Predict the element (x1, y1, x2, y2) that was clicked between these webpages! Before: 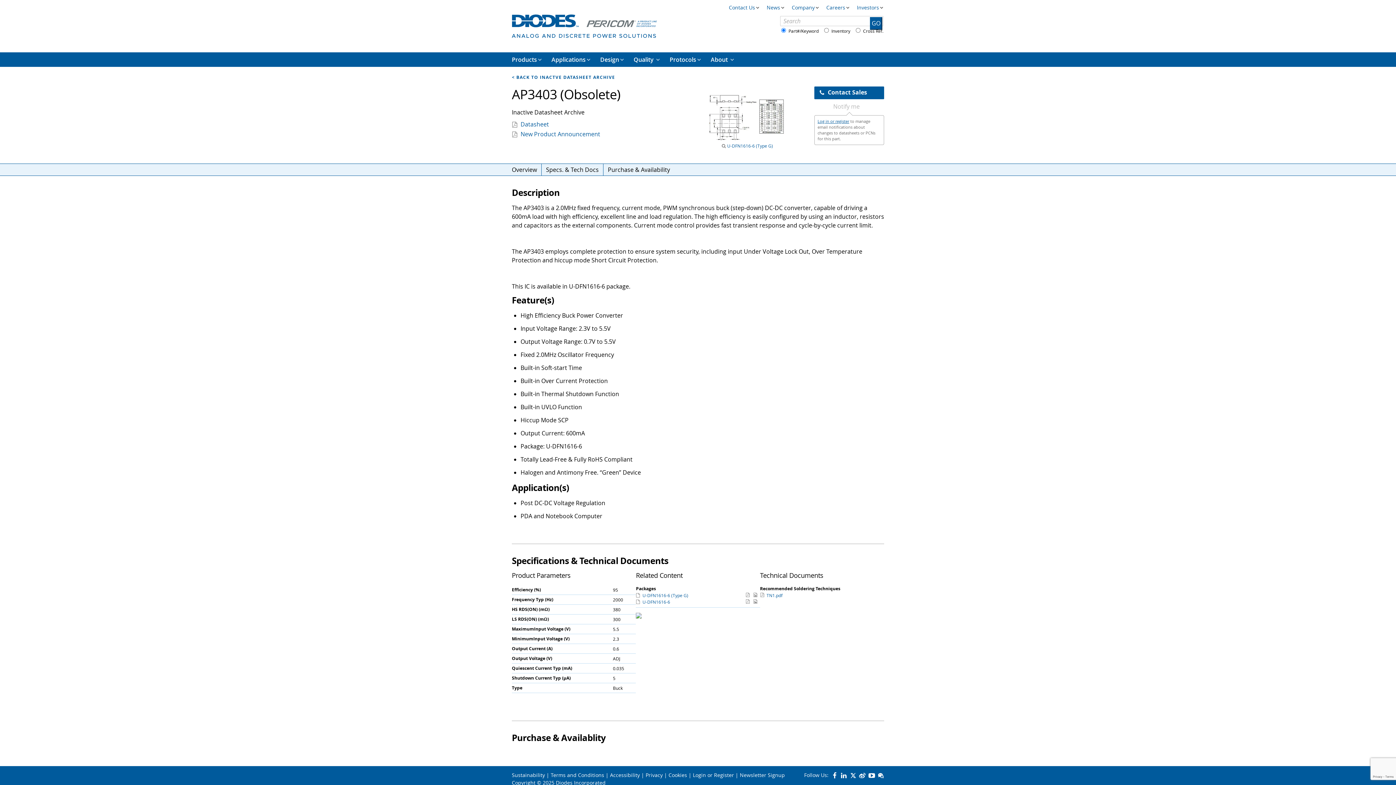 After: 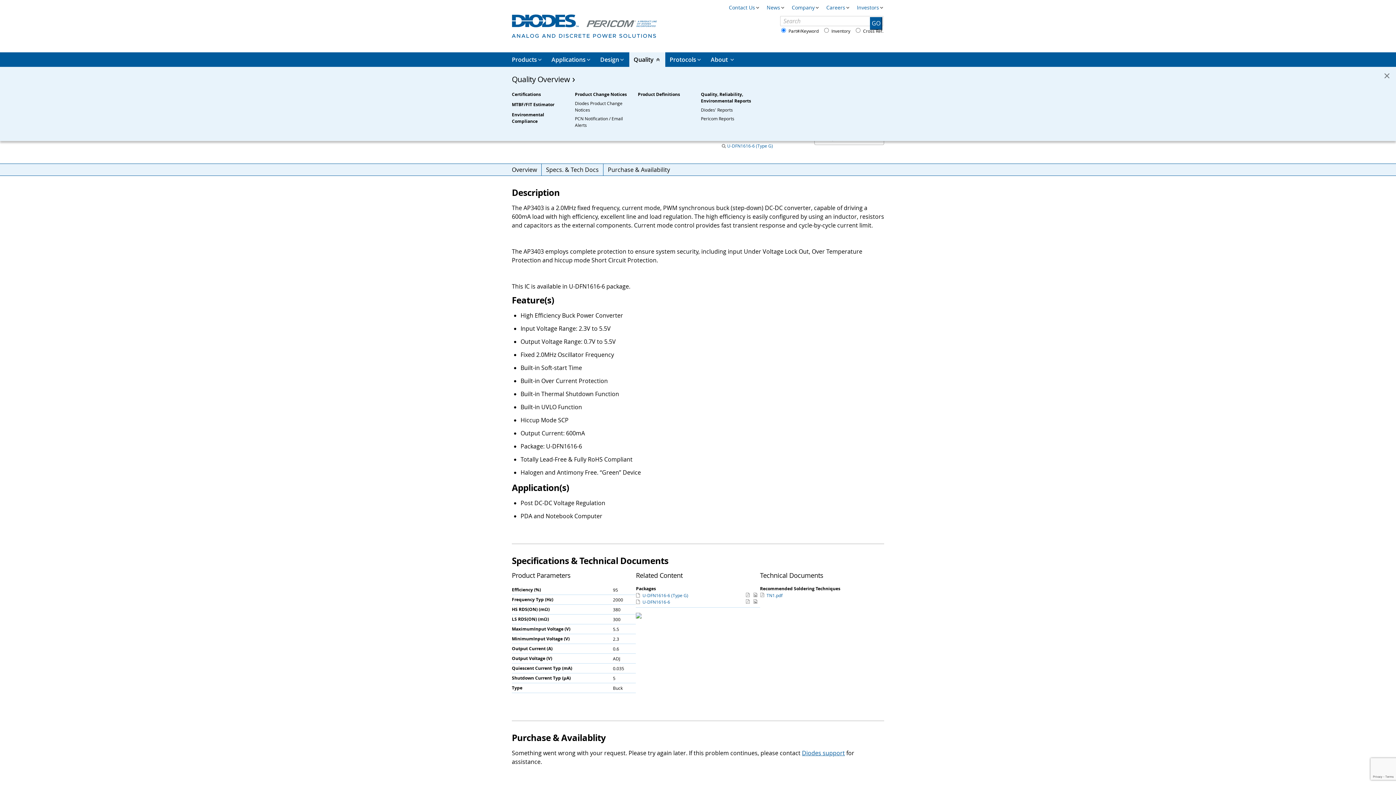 Action: bbox: (629, 52, 665, 66) label: Quality 